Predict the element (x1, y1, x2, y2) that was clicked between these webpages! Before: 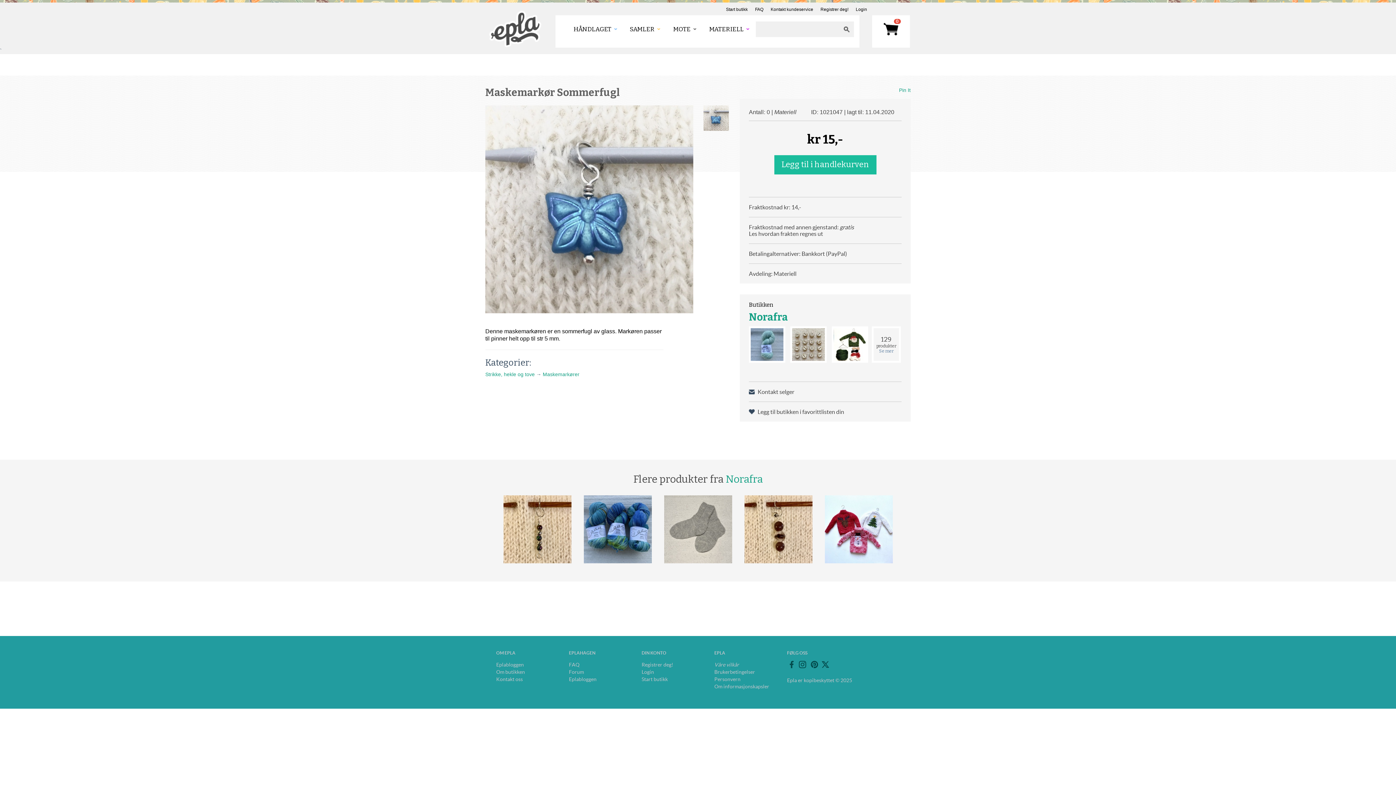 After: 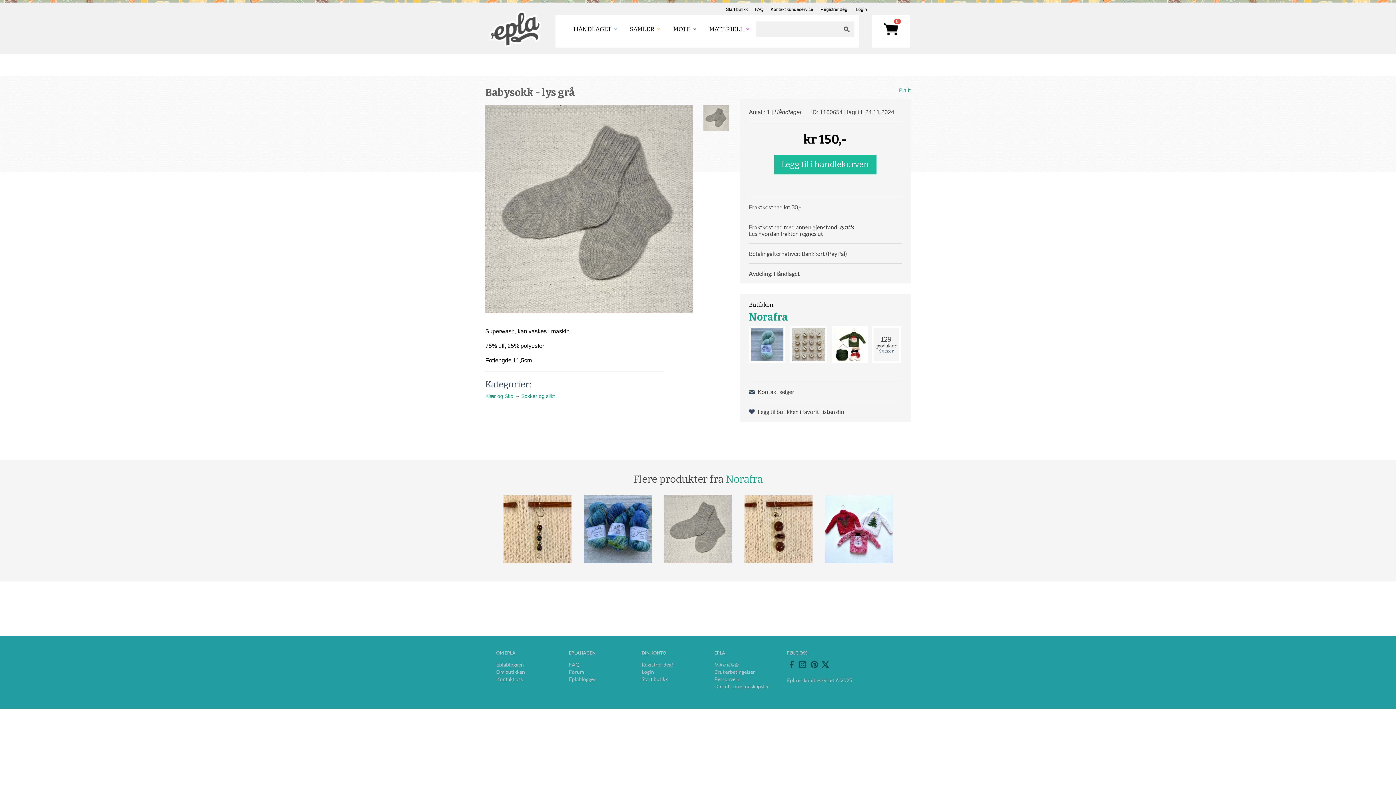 Action: label:   bbox: (658, 526, 739, 532)